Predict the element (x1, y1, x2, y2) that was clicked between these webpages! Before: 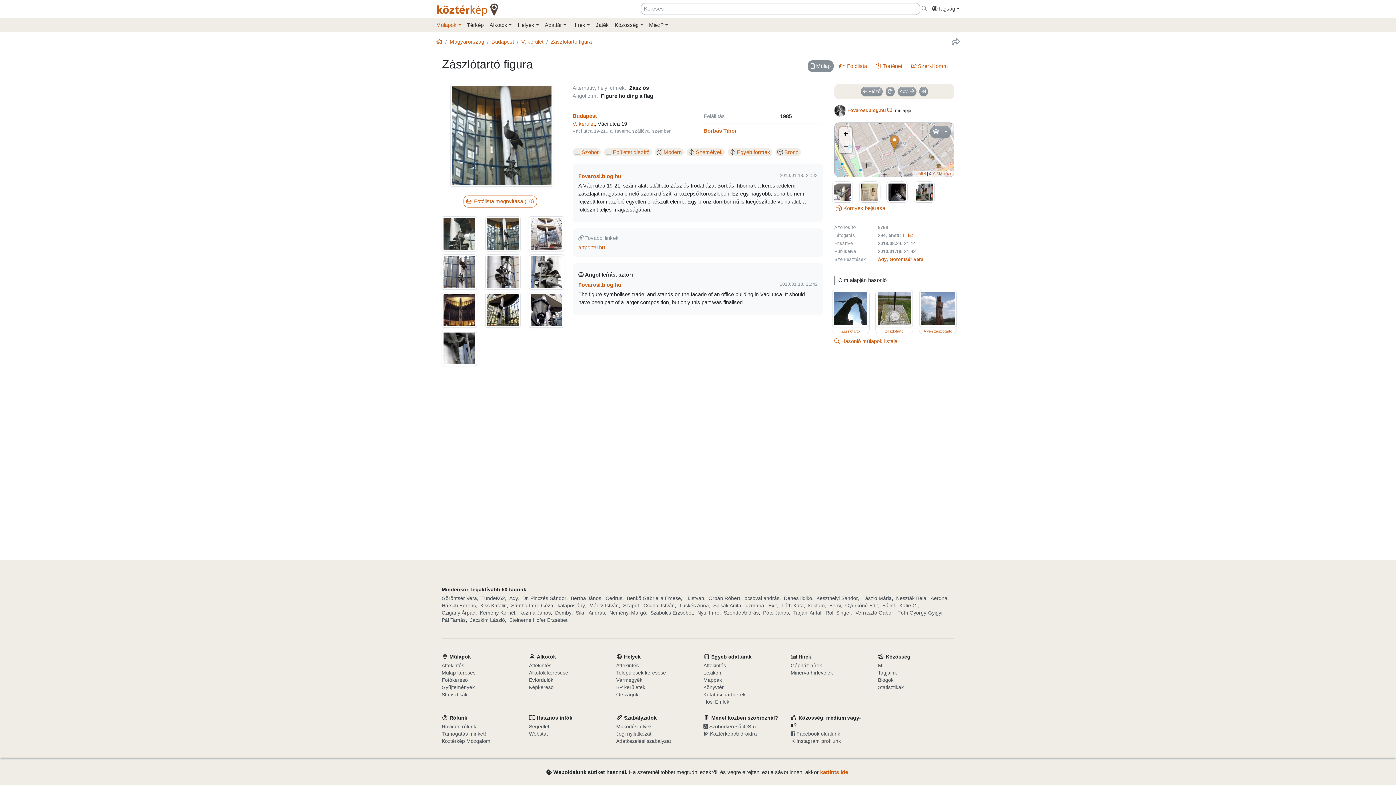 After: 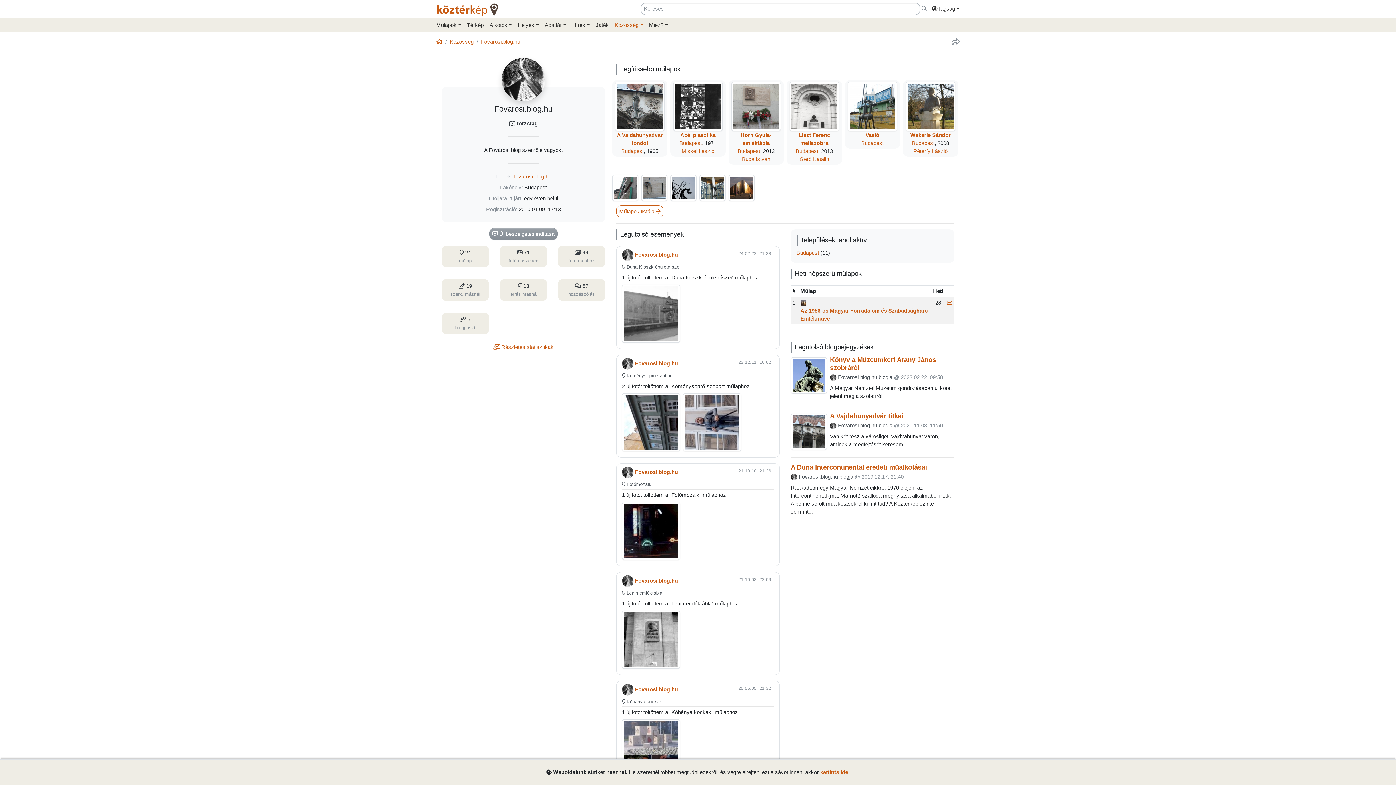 Action: label: Fovarosi.blog.hu bbox: (578, 172, 621, 180)